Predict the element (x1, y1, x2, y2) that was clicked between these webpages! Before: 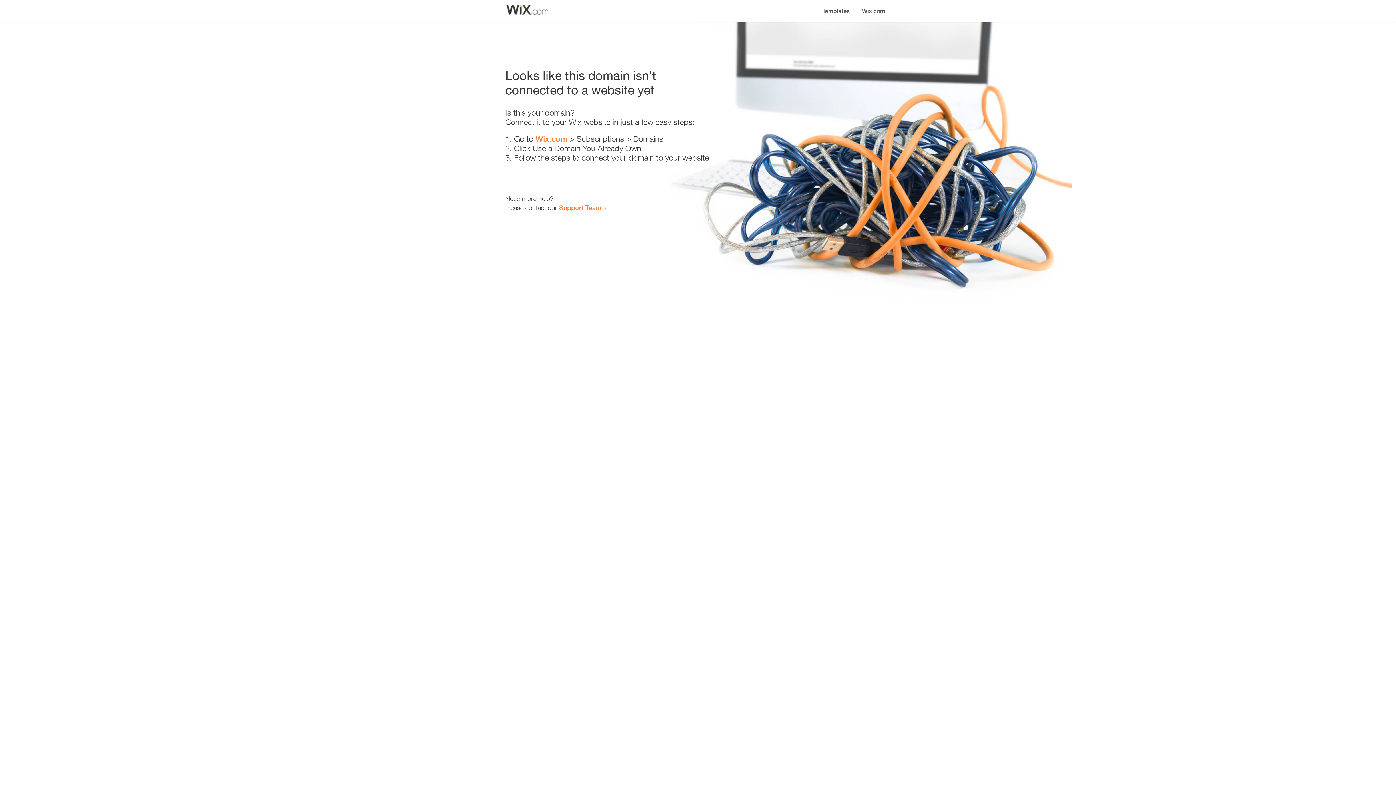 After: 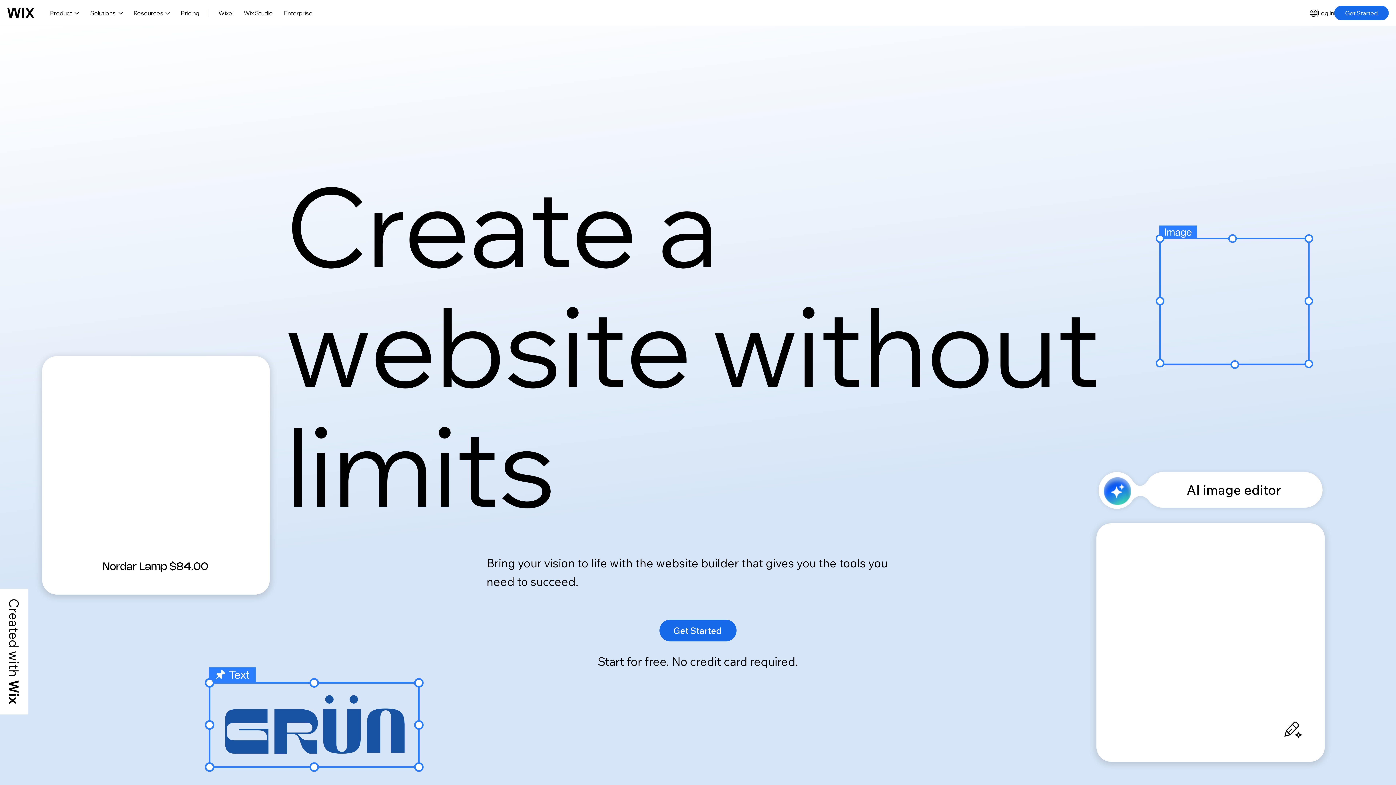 Action: bbox: (535, 134, 567, 143) label: Wix.com